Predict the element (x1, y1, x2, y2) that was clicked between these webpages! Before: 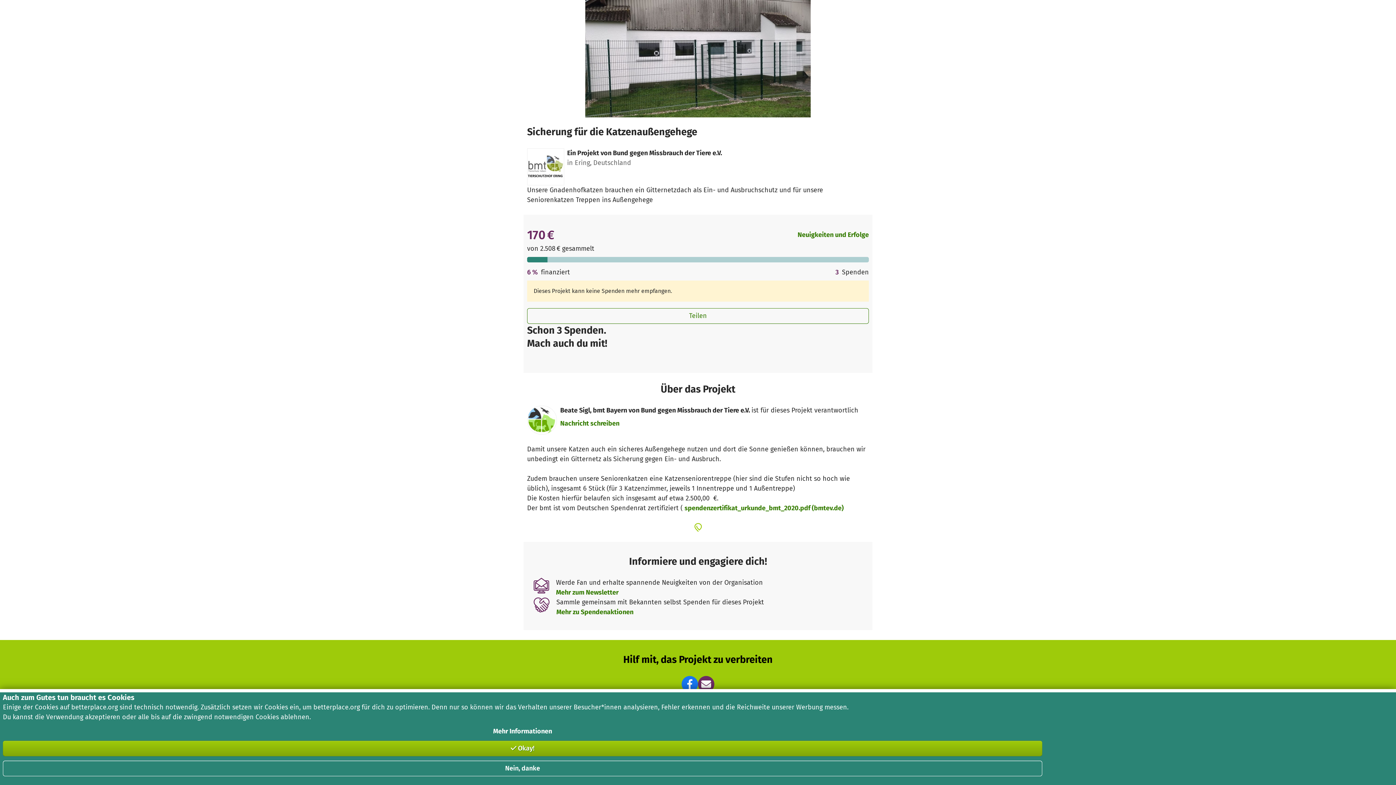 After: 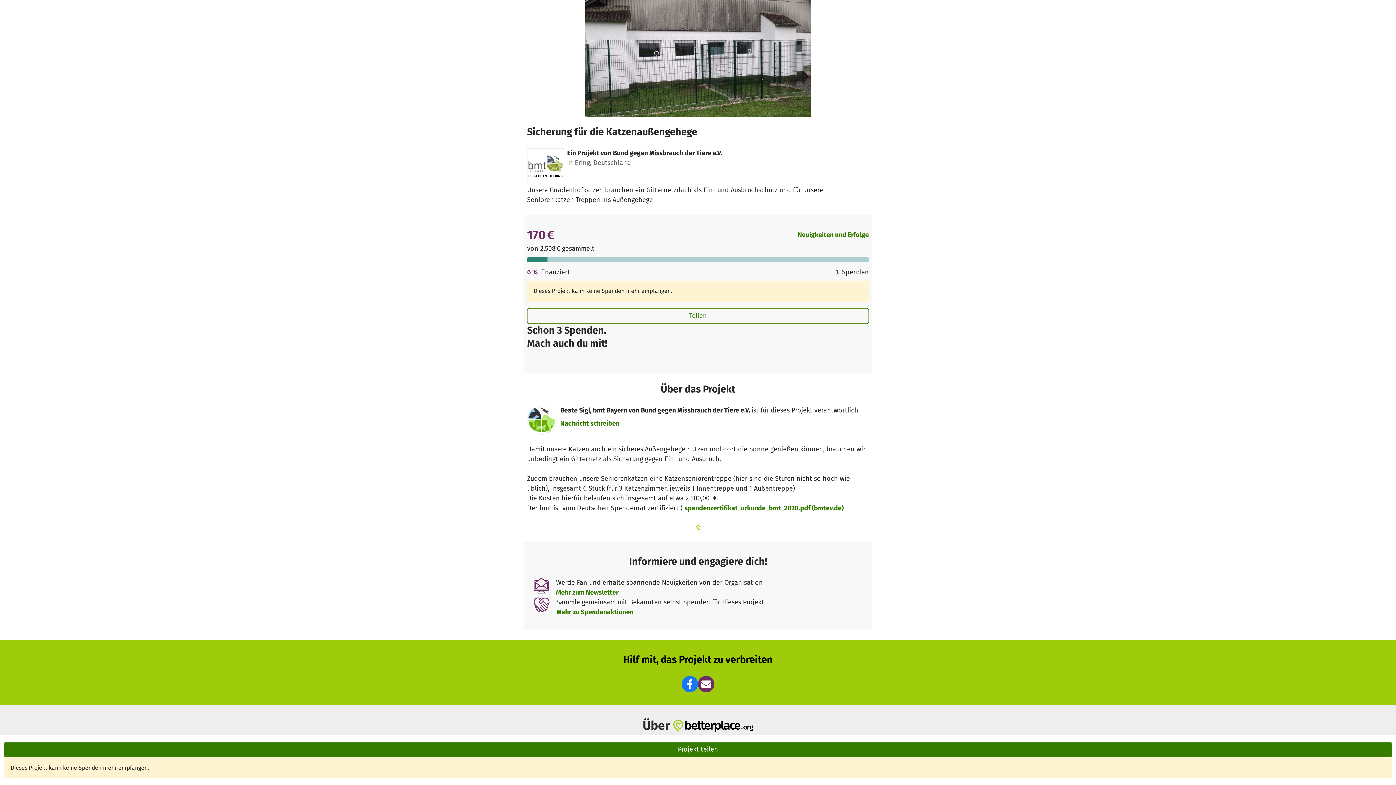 Action: bbox: (2, 741, 1042, 756) label:  Okay!